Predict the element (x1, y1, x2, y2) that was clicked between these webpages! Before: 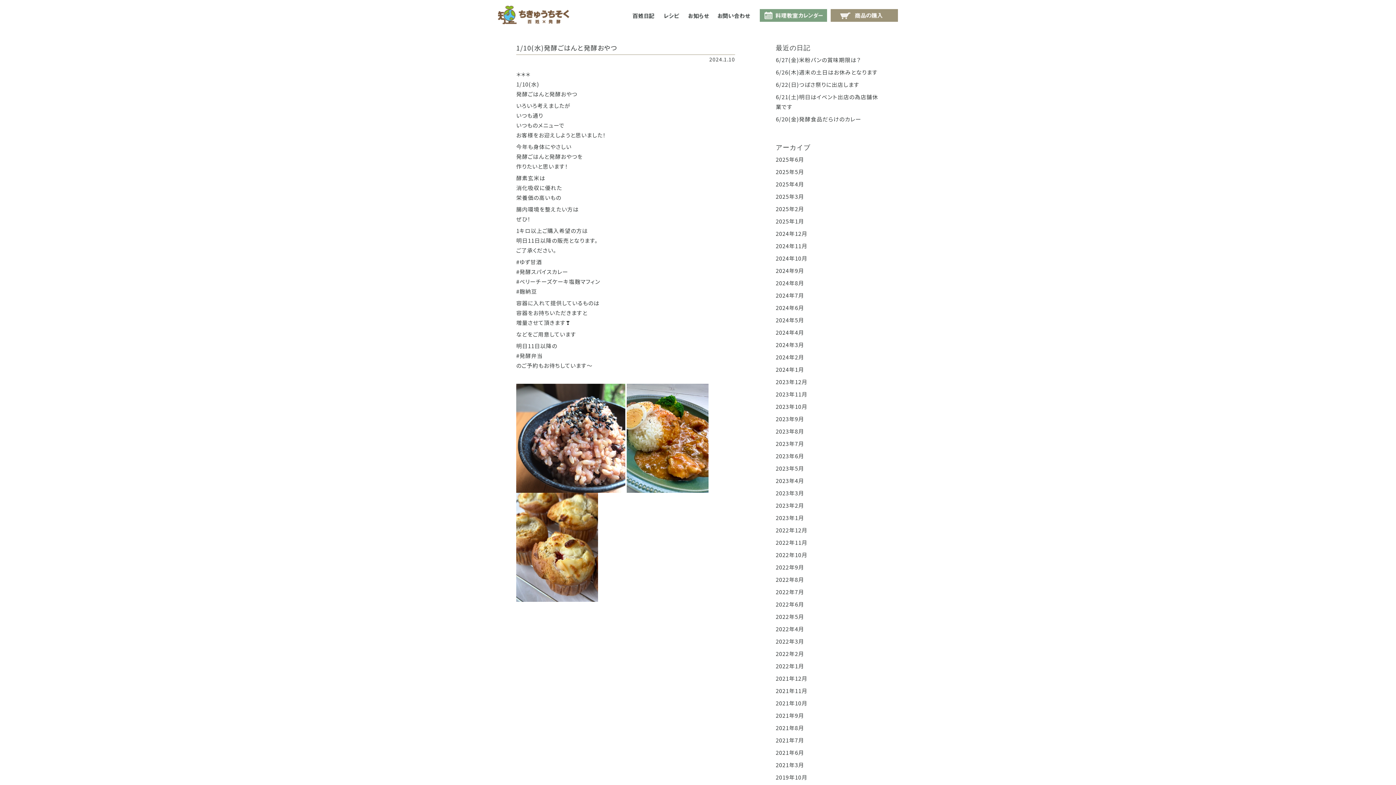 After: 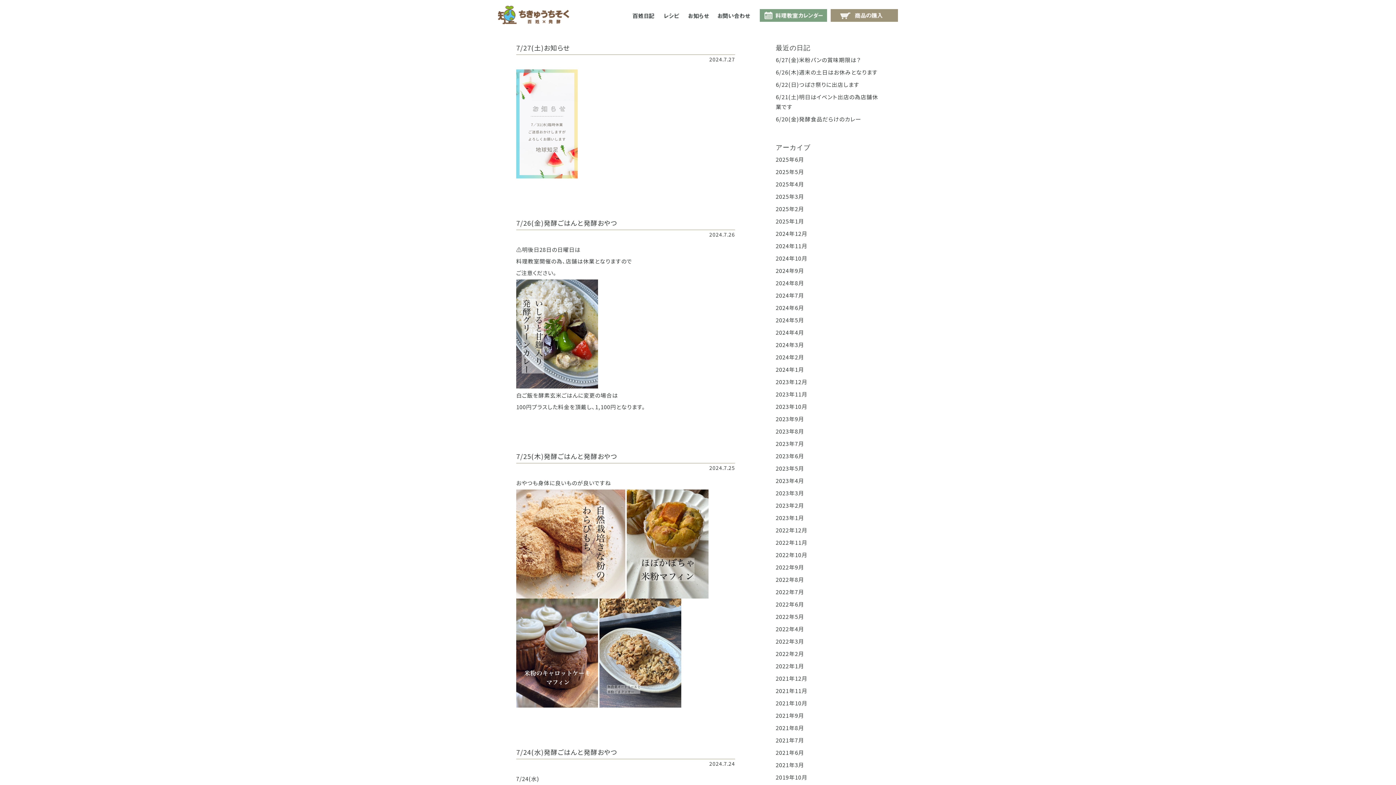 Action: bbox: (776, 290, 880, 300) label: 2024年7月